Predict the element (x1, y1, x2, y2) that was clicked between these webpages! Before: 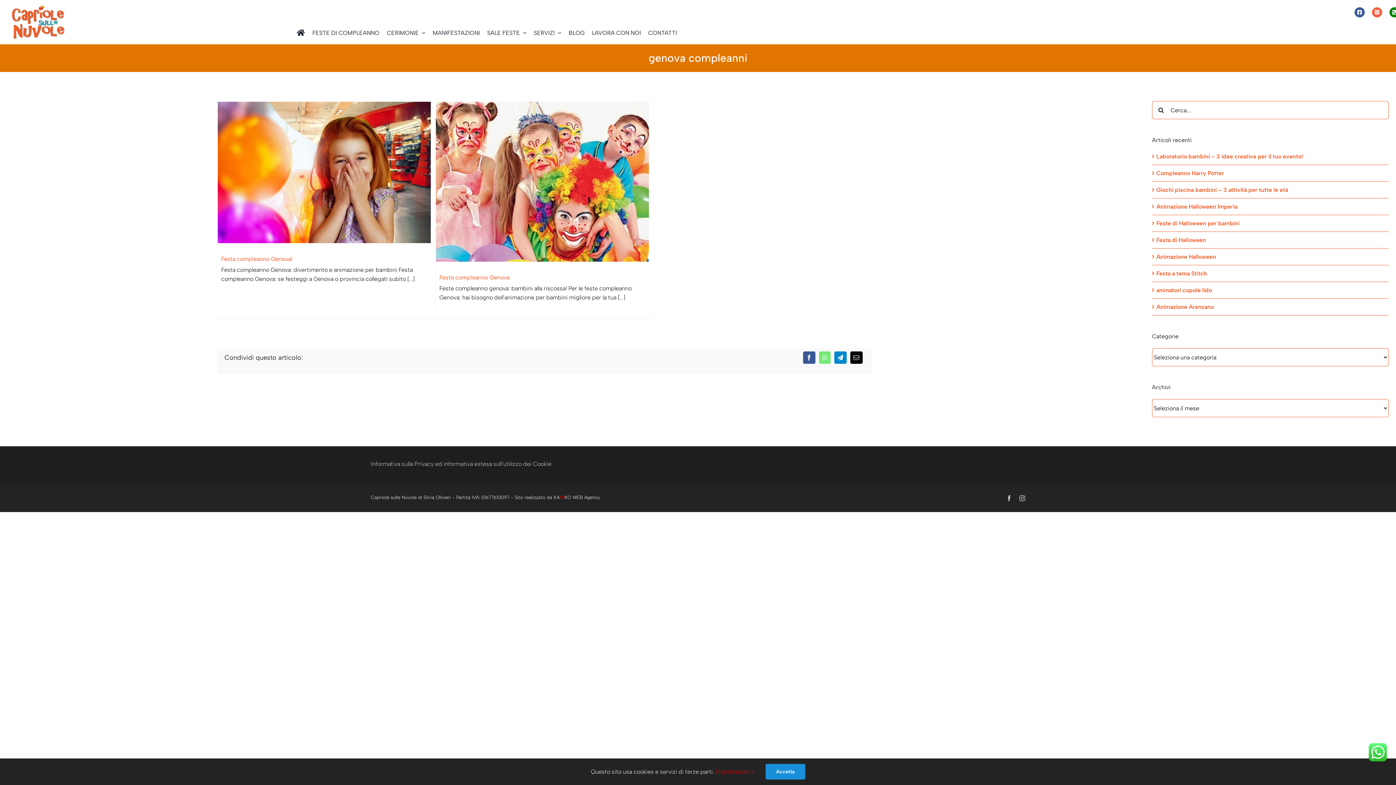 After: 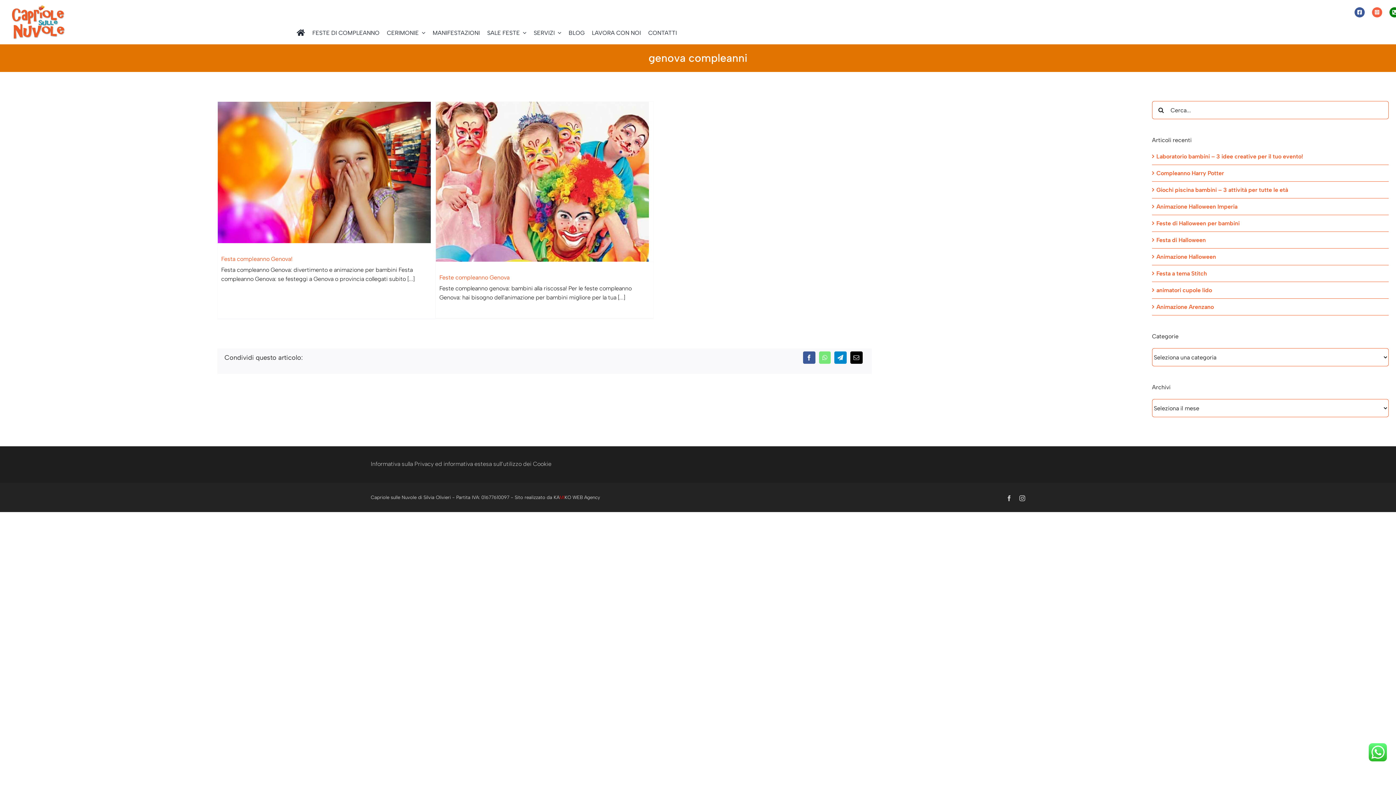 Action: bbox: (765, 764, 805, 780) label: Accetta